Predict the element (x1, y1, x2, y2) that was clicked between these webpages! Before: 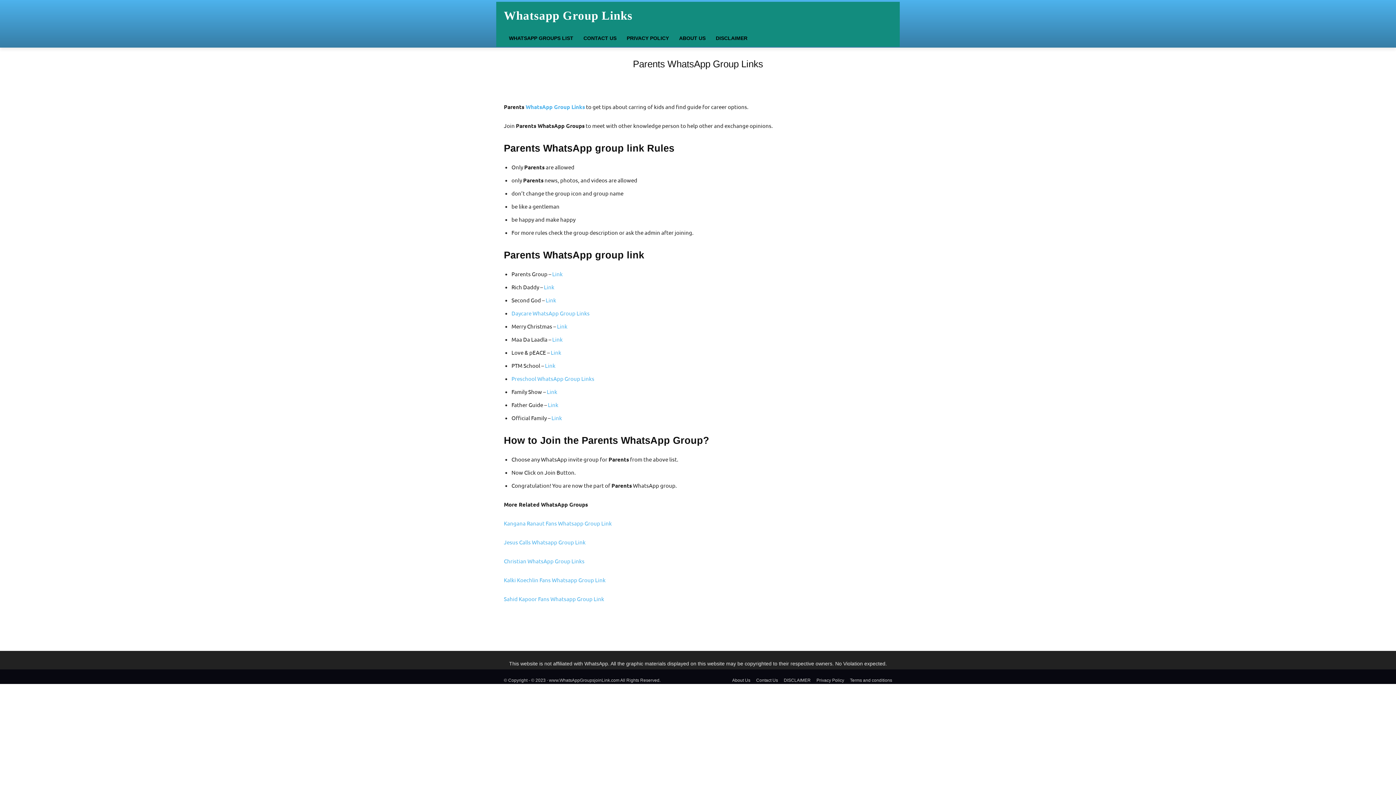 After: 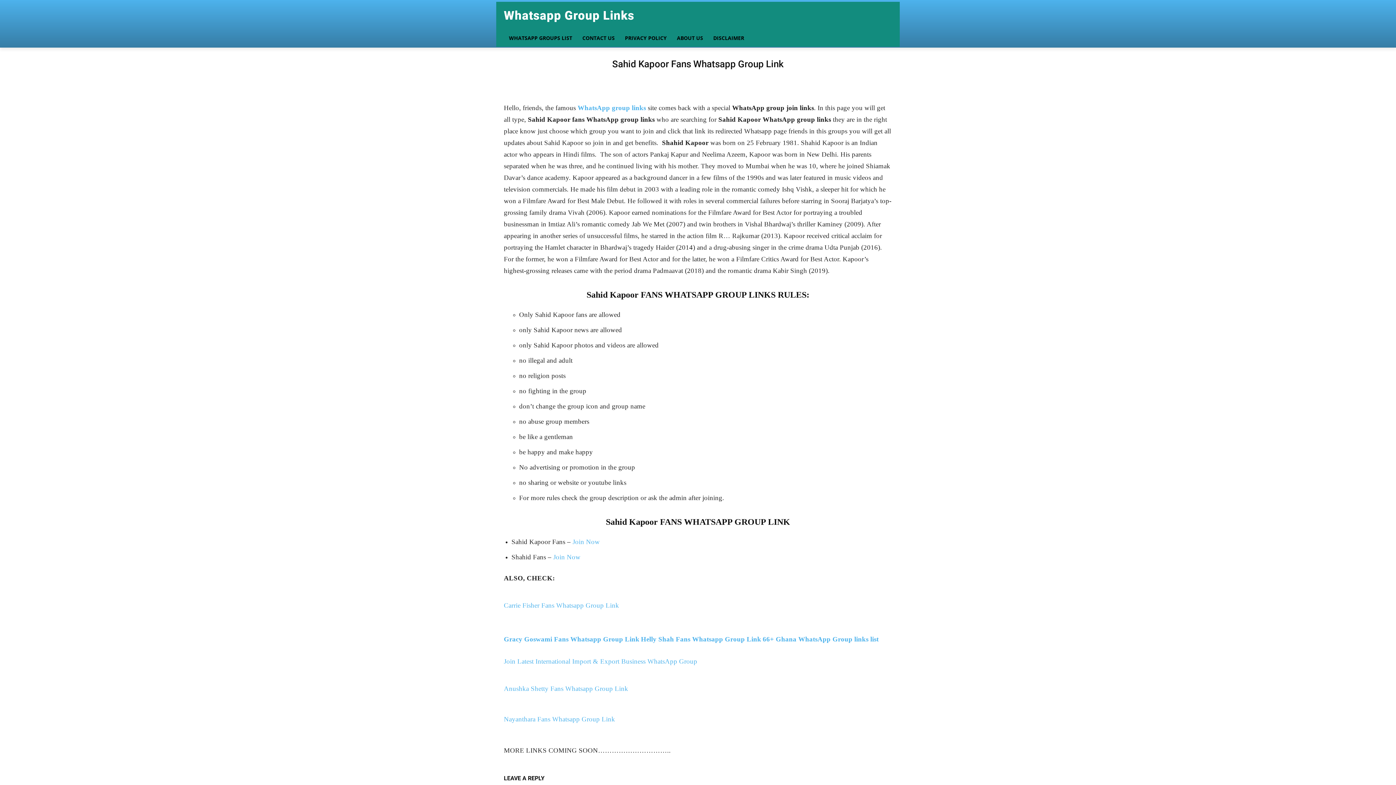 Action: label: Sahid Kapoor Fans Whatsapp Group Link bbox: (504, 595, 604, 602)